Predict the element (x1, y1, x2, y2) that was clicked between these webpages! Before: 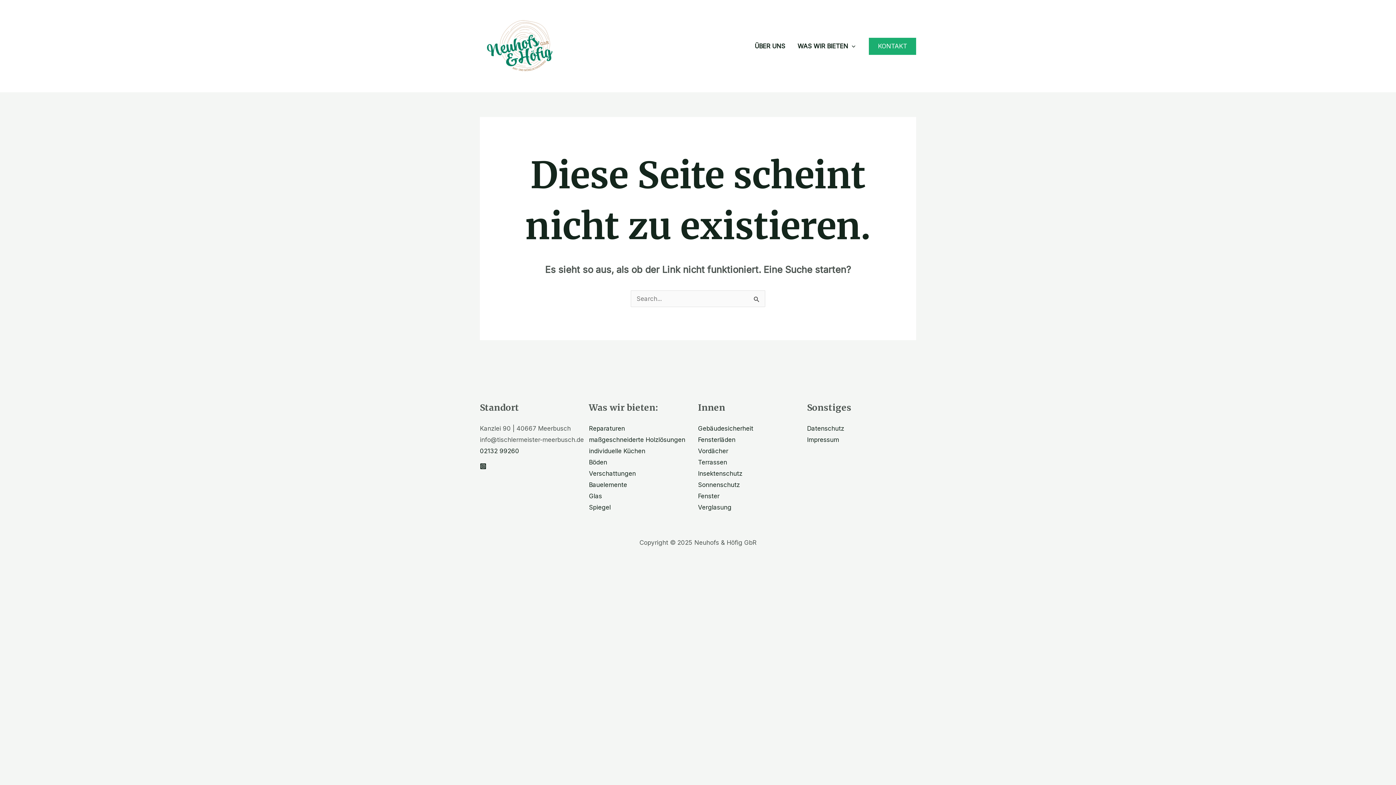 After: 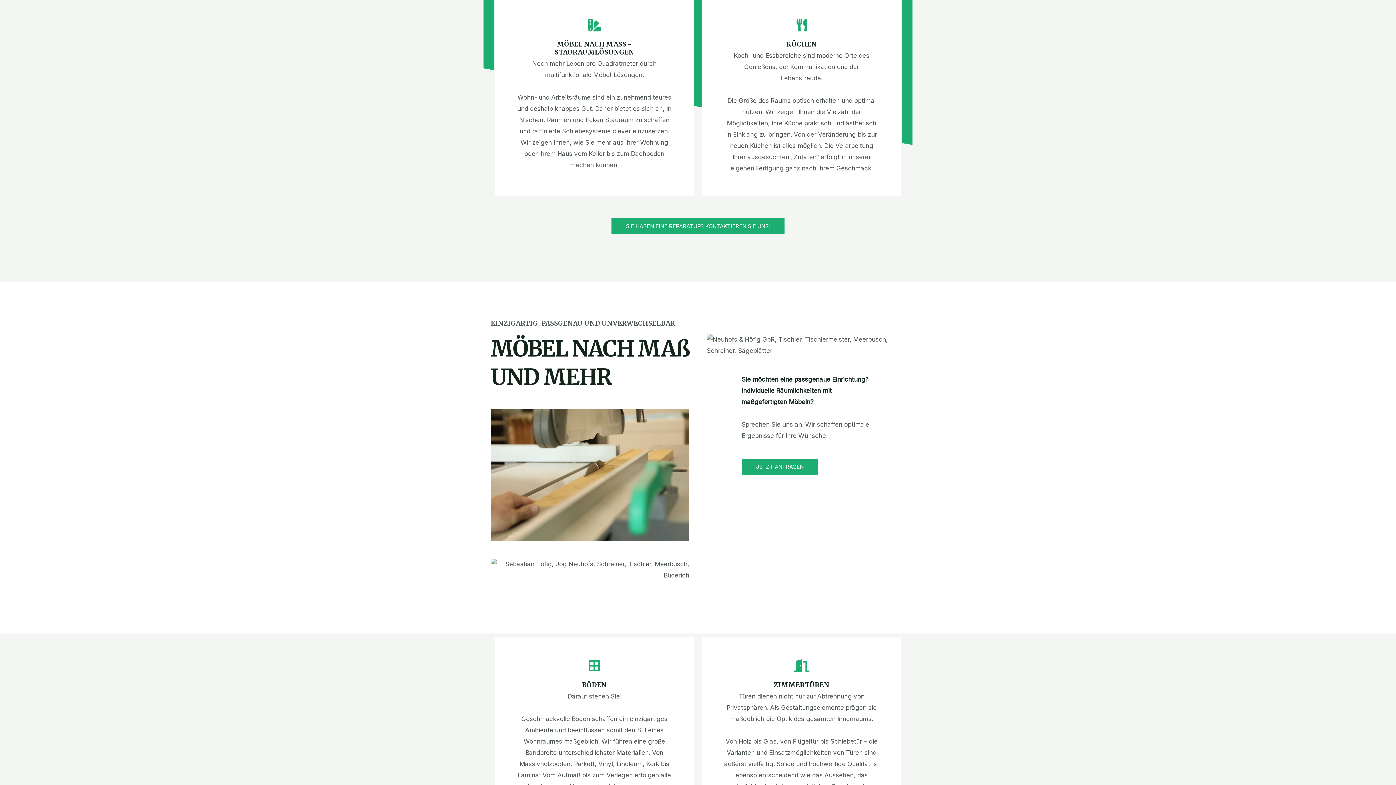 Action: label: individuelle Küchen bbox: (589, 447, 645, 454)